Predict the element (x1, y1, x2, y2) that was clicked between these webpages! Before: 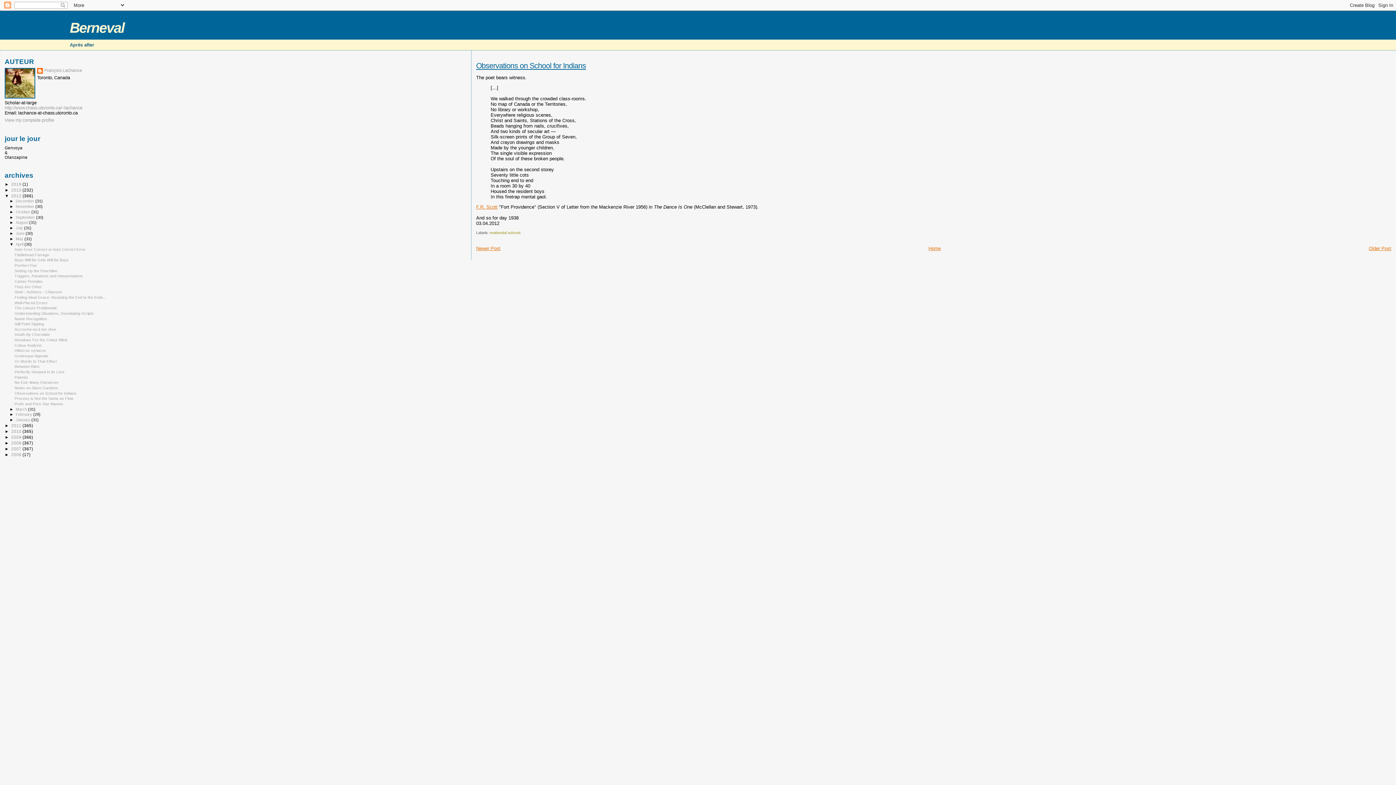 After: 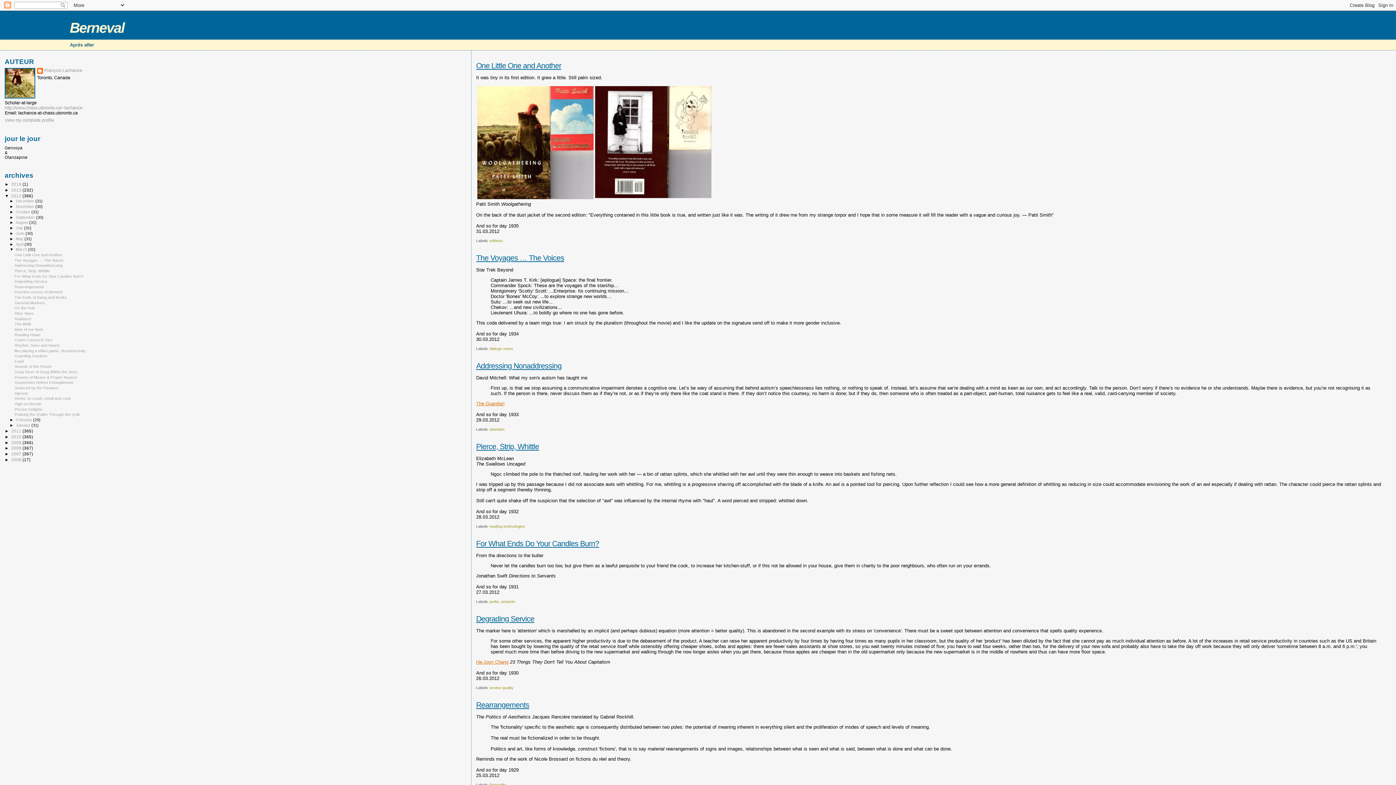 Action: bbox: (15, 407, 28, 411) label: March 